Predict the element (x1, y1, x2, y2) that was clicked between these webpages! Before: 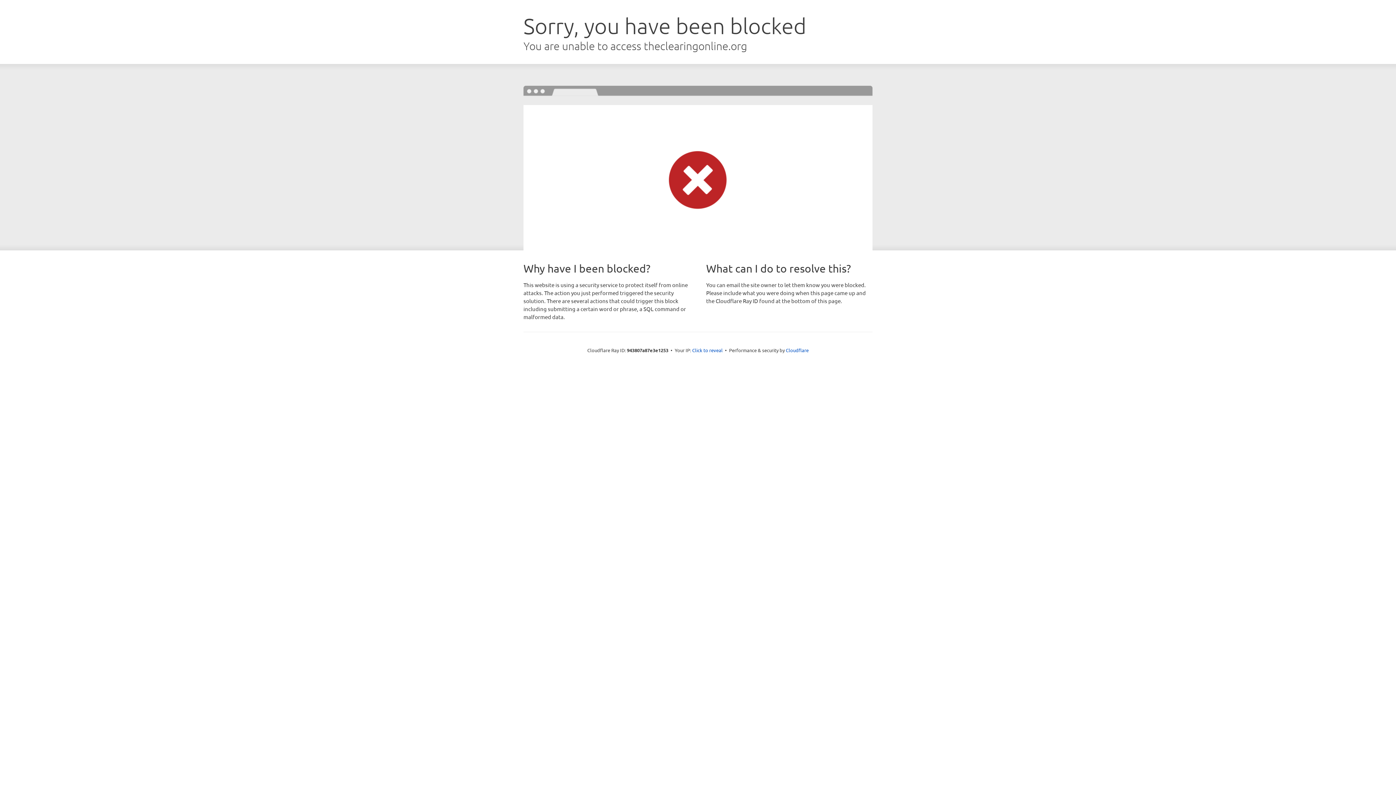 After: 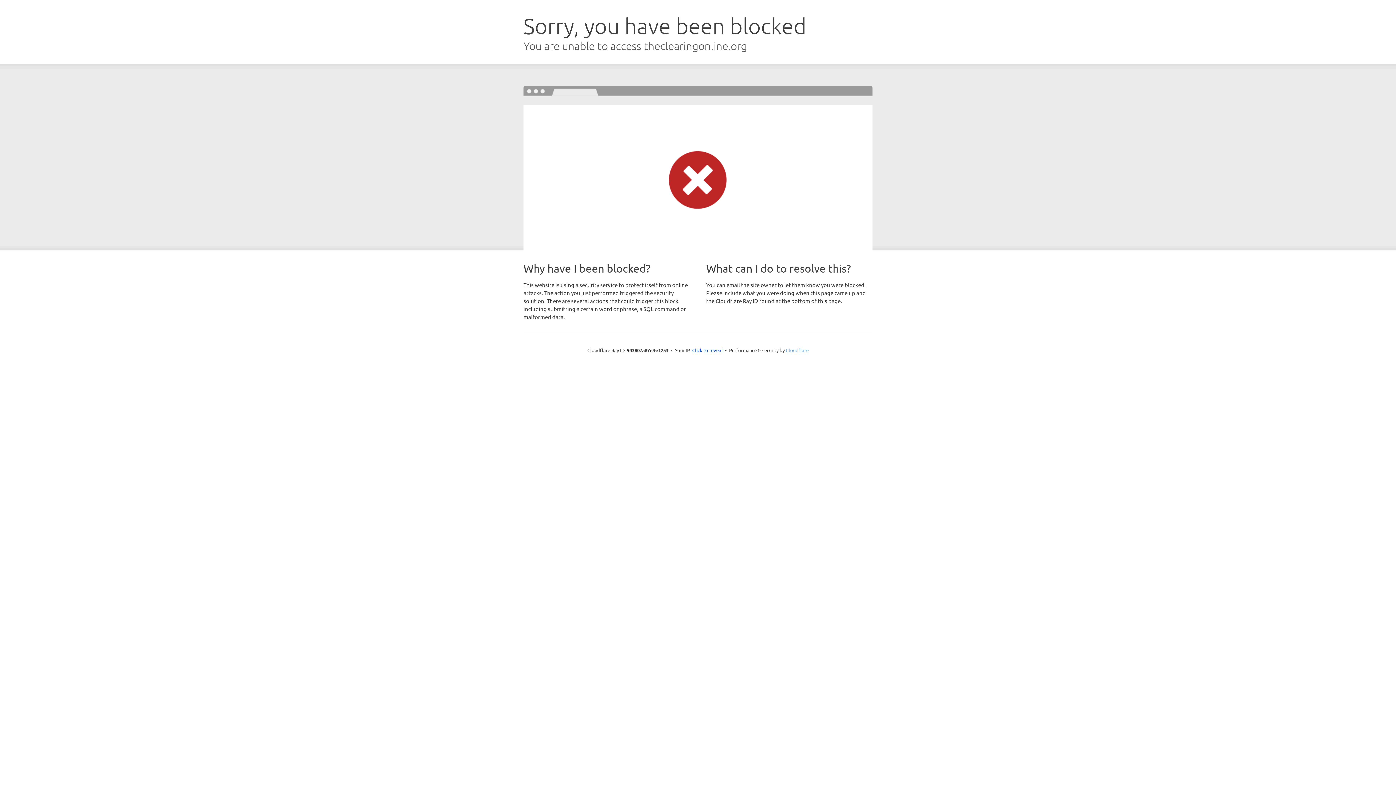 Action: bbox: (786, 347, 808, 353) label: Cloudflare